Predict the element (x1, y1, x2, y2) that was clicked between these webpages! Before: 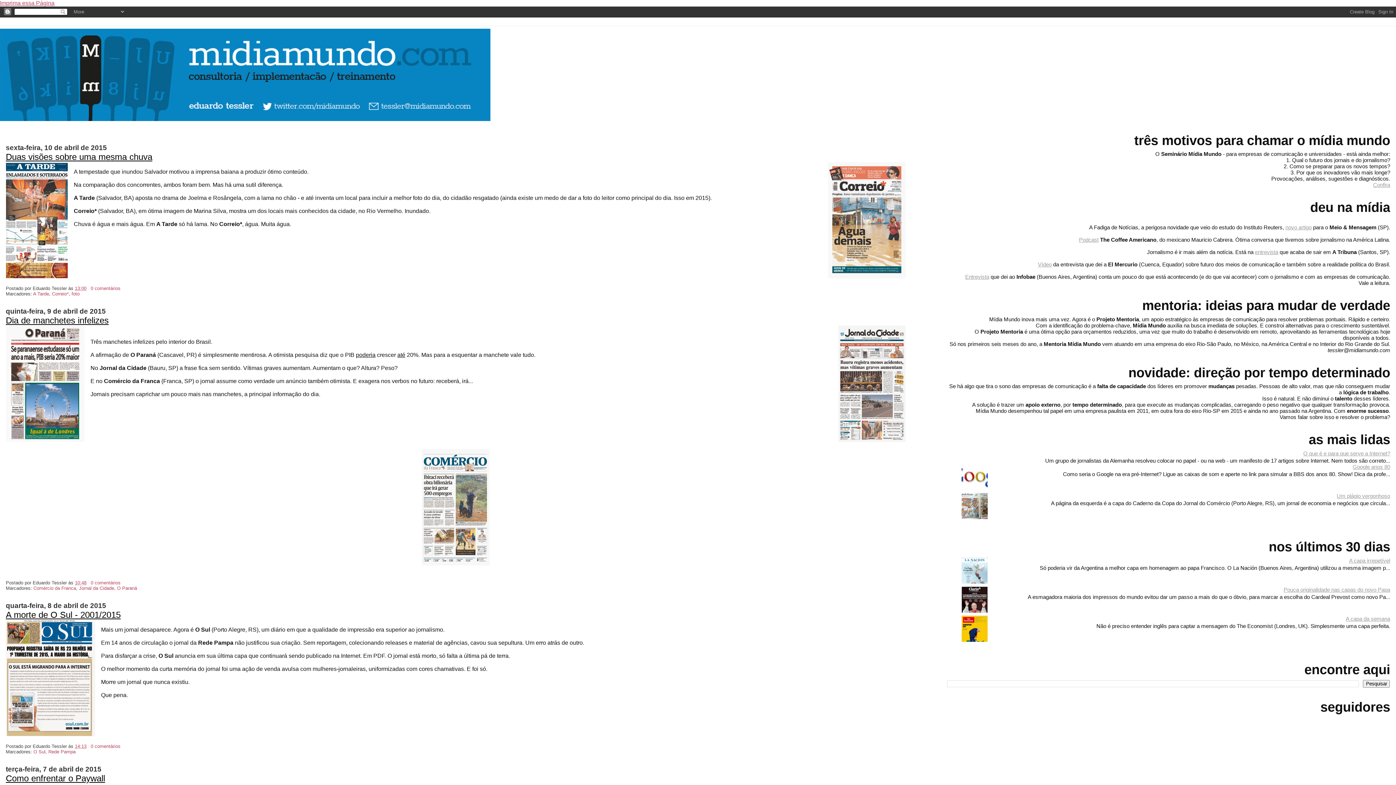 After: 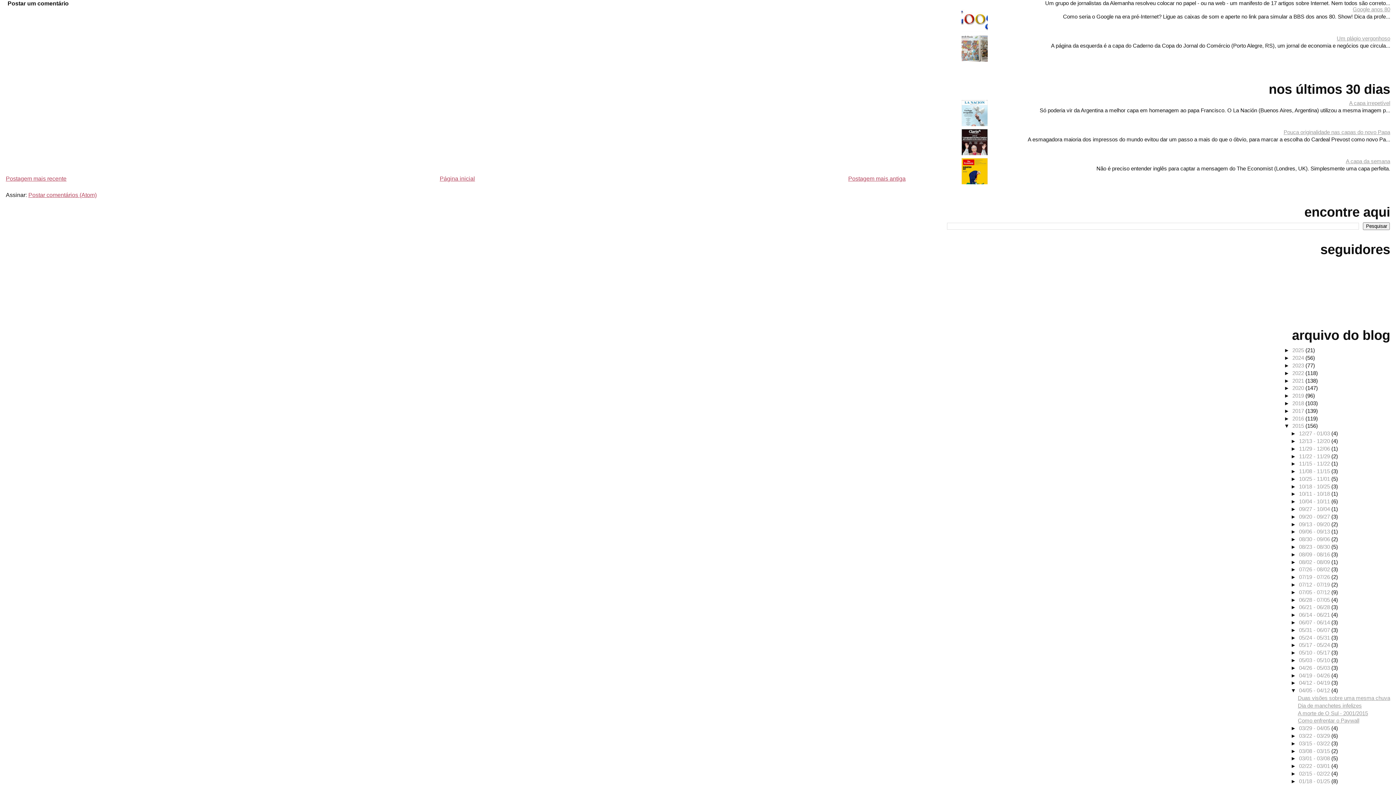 Action: label: 0 comentários bbox: (90, 580, 120, 585)